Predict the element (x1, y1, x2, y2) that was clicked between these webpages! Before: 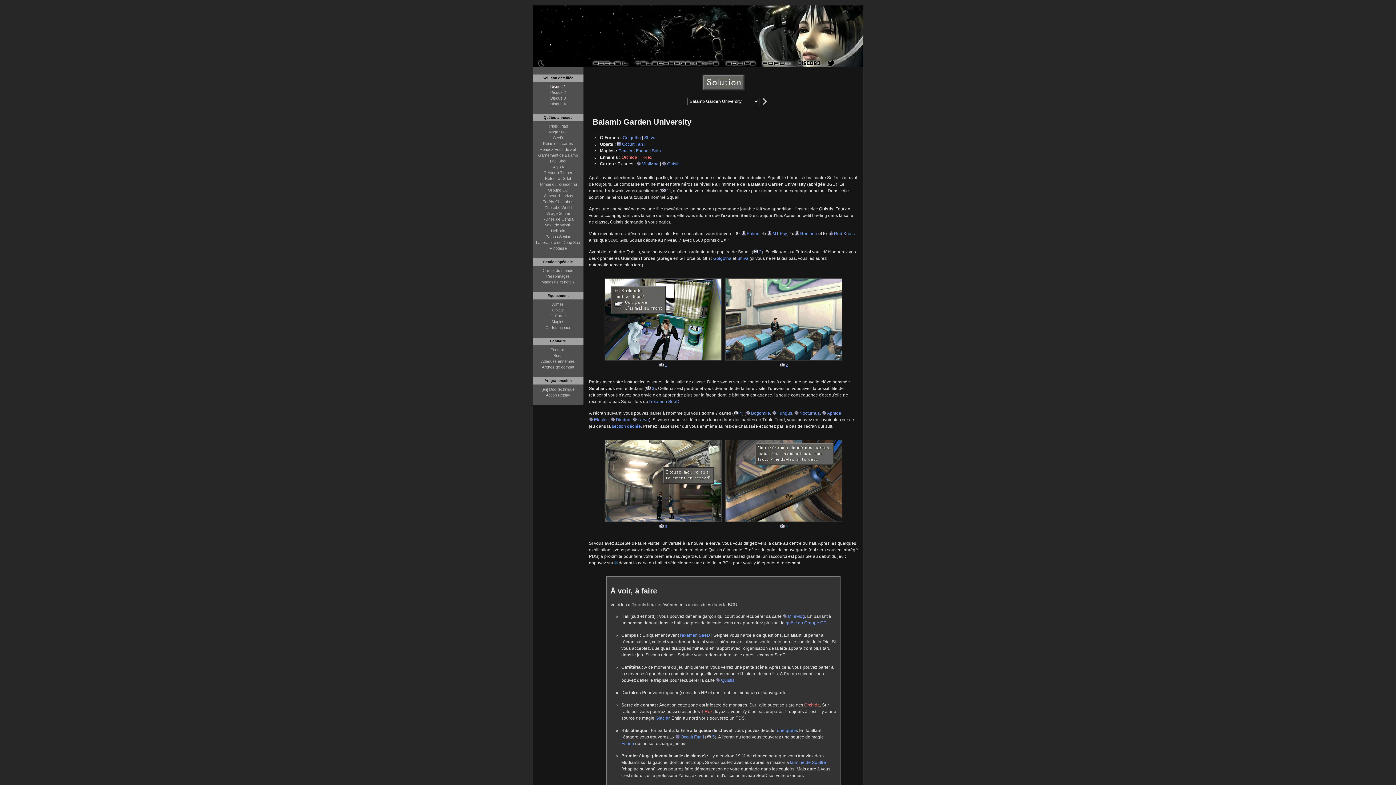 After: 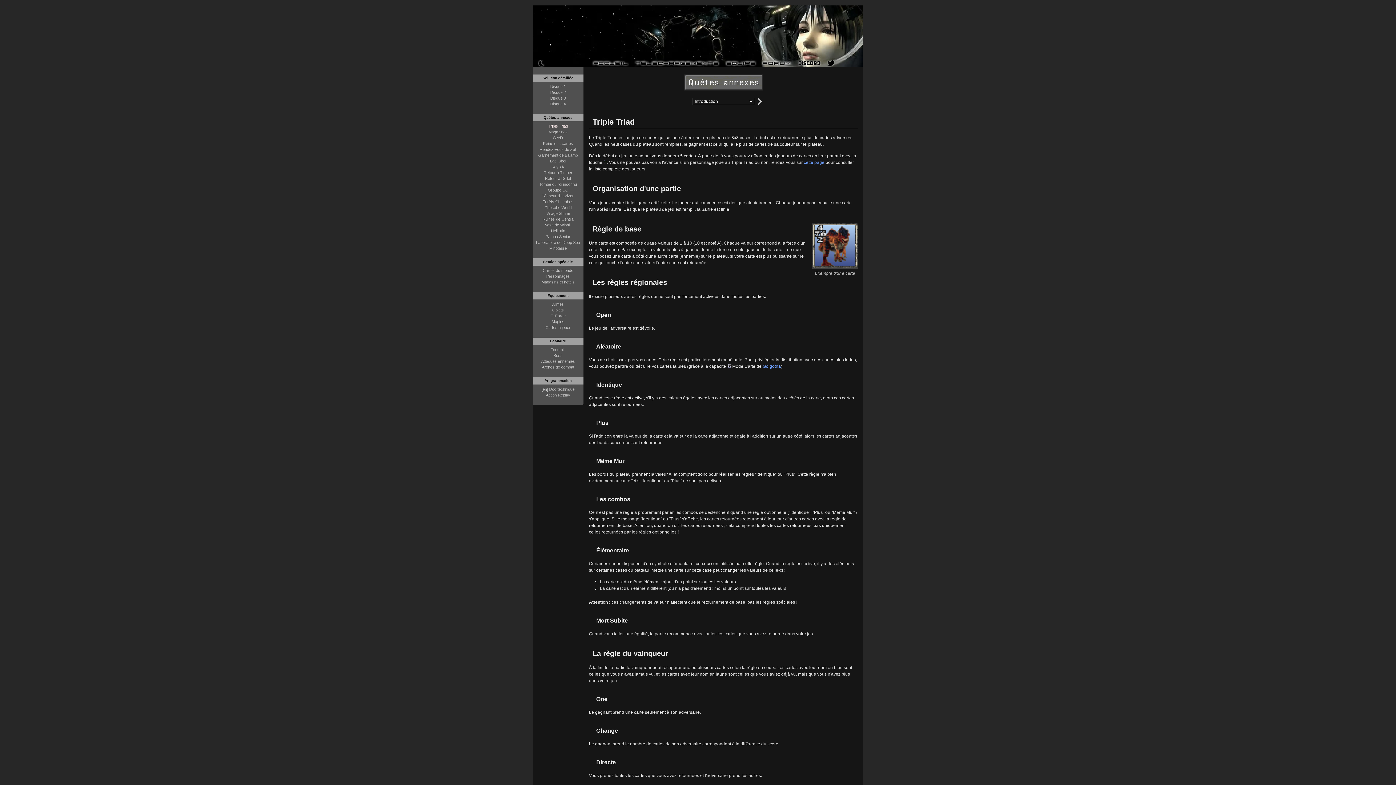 Action: label: Triple Triad bbox: (532, 123, 583, 129)